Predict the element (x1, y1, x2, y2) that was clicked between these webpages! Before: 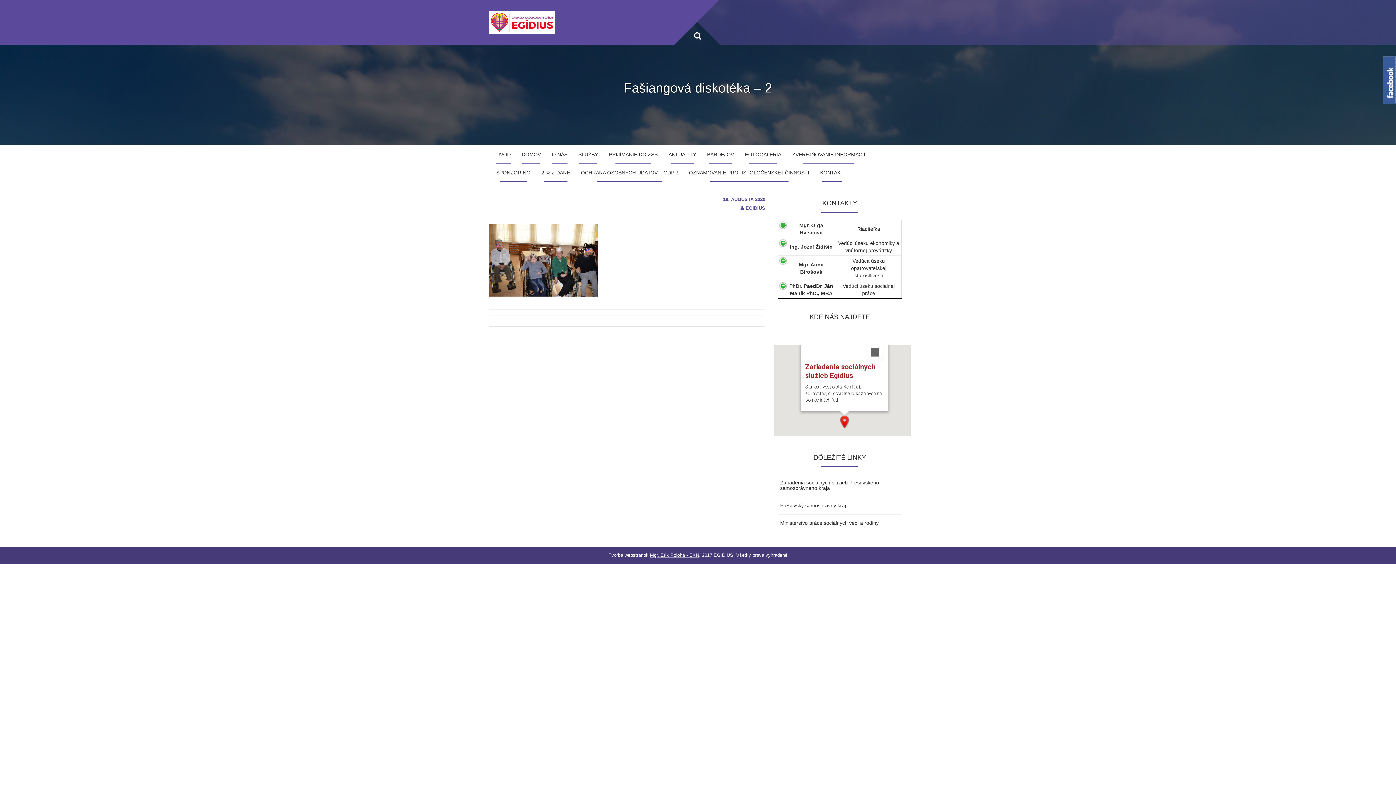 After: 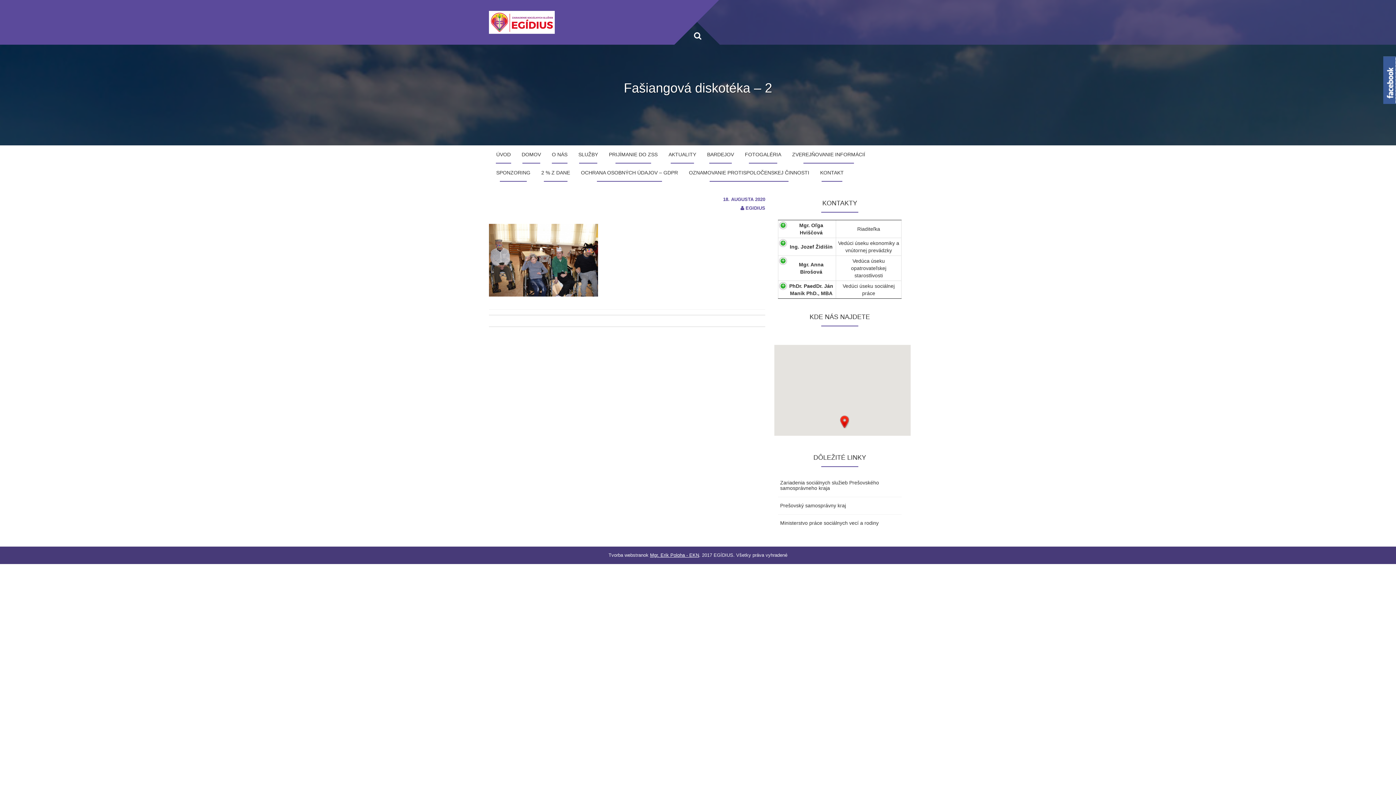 Action: bbox: (866, 343, 884, 361) label: Zavrieť